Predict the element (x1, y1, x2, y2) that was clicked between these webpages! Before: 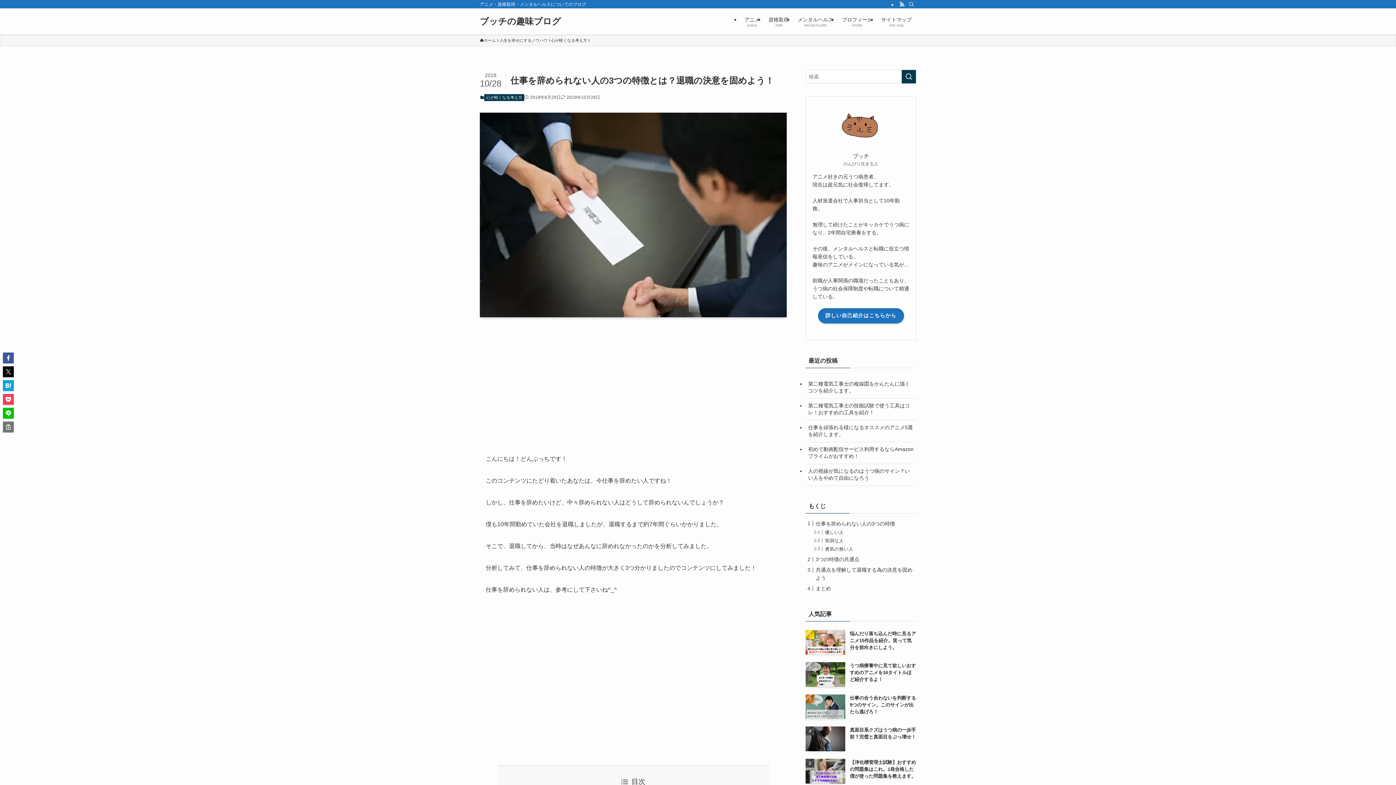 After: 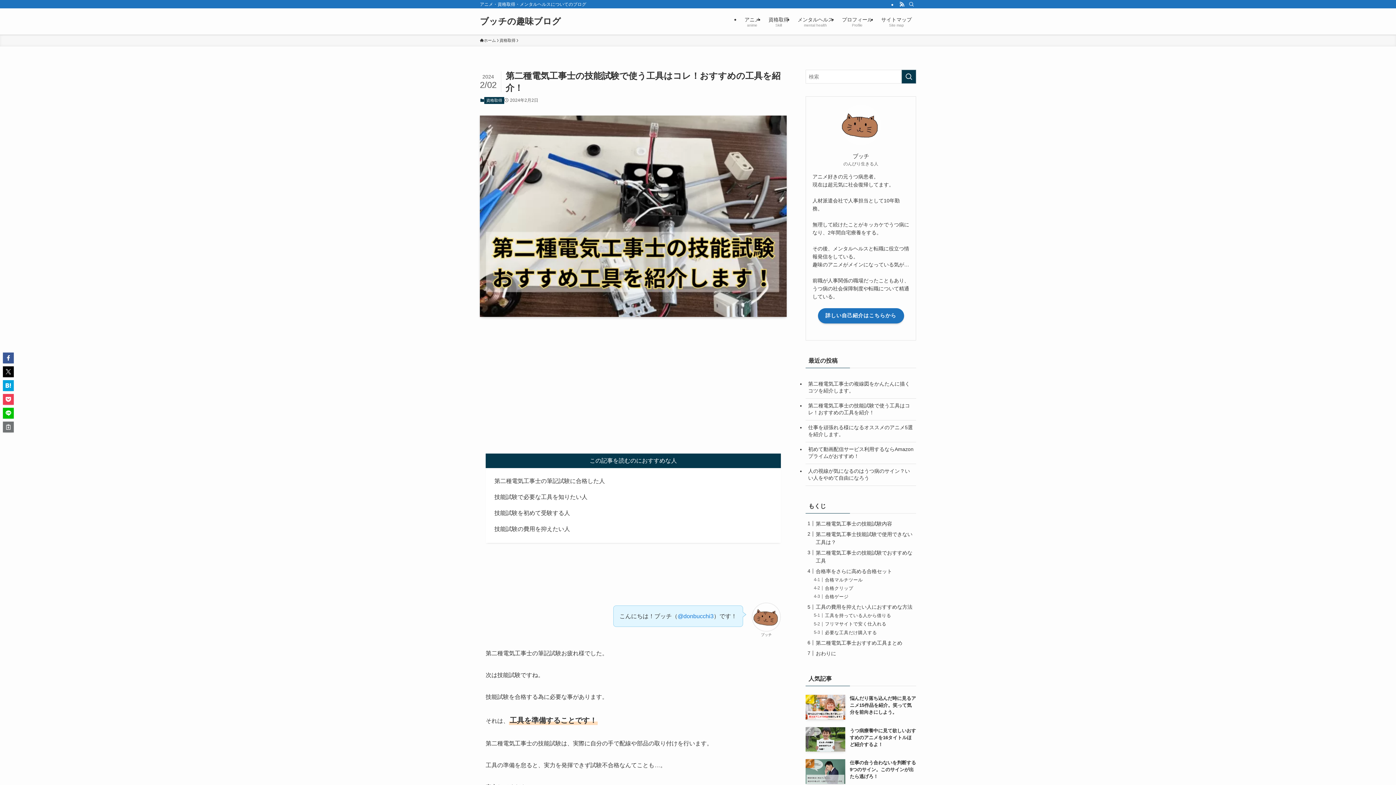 Action: label: 第二種電気工事士の技能試験で使う工具はコレ！おすすめの工具を紹介！ bbox: (805, 398, 916, 420)